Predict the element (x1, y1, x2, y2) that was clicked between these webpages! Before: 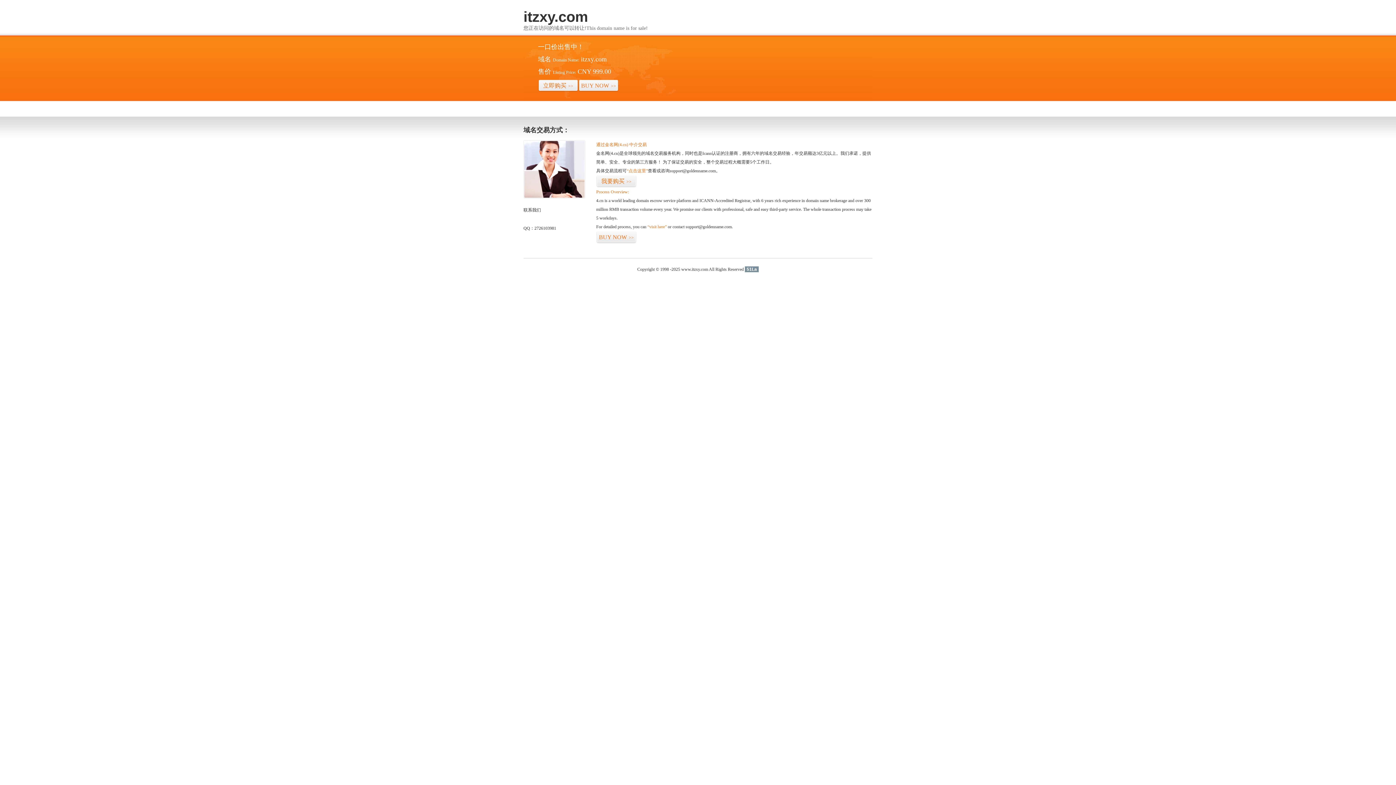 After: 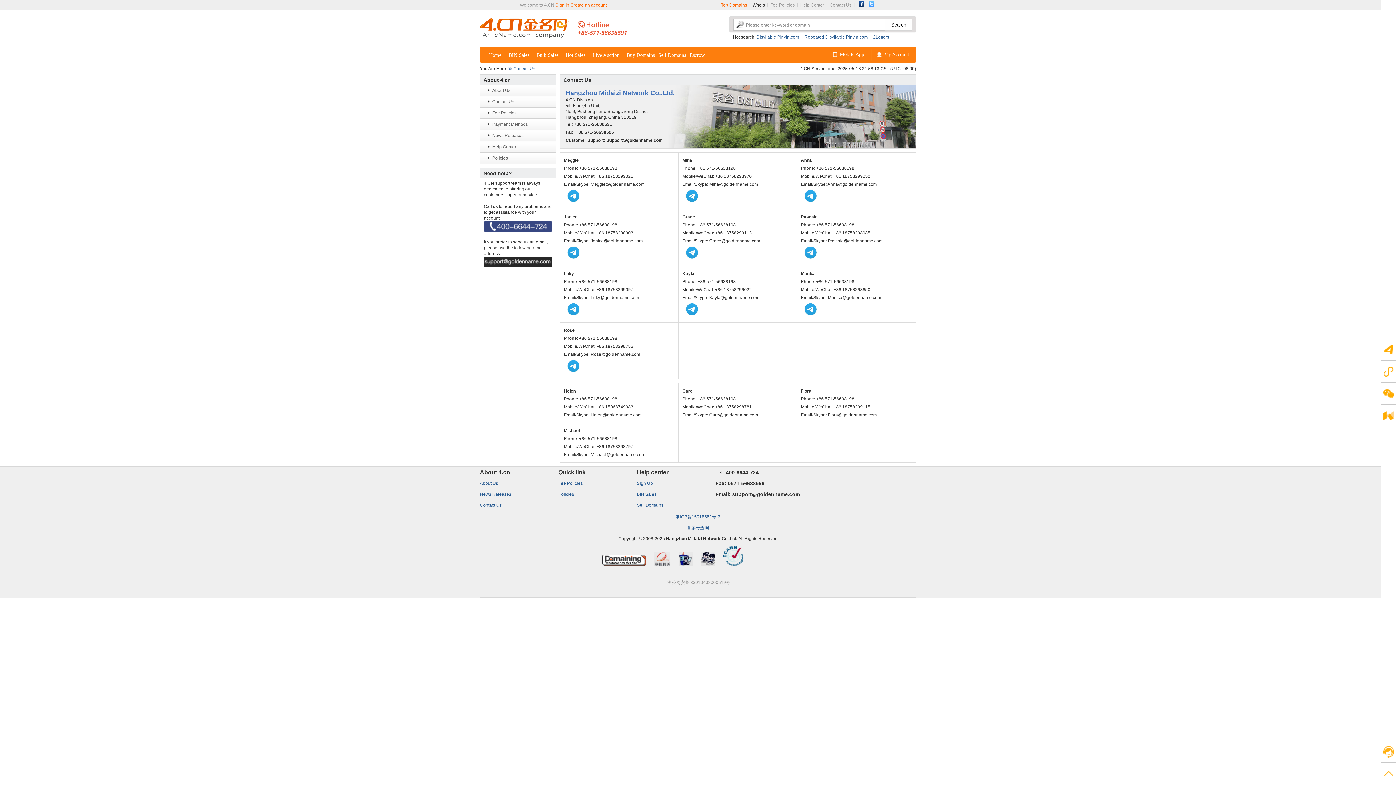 Action: bbox: (523, 194, 585, 199)